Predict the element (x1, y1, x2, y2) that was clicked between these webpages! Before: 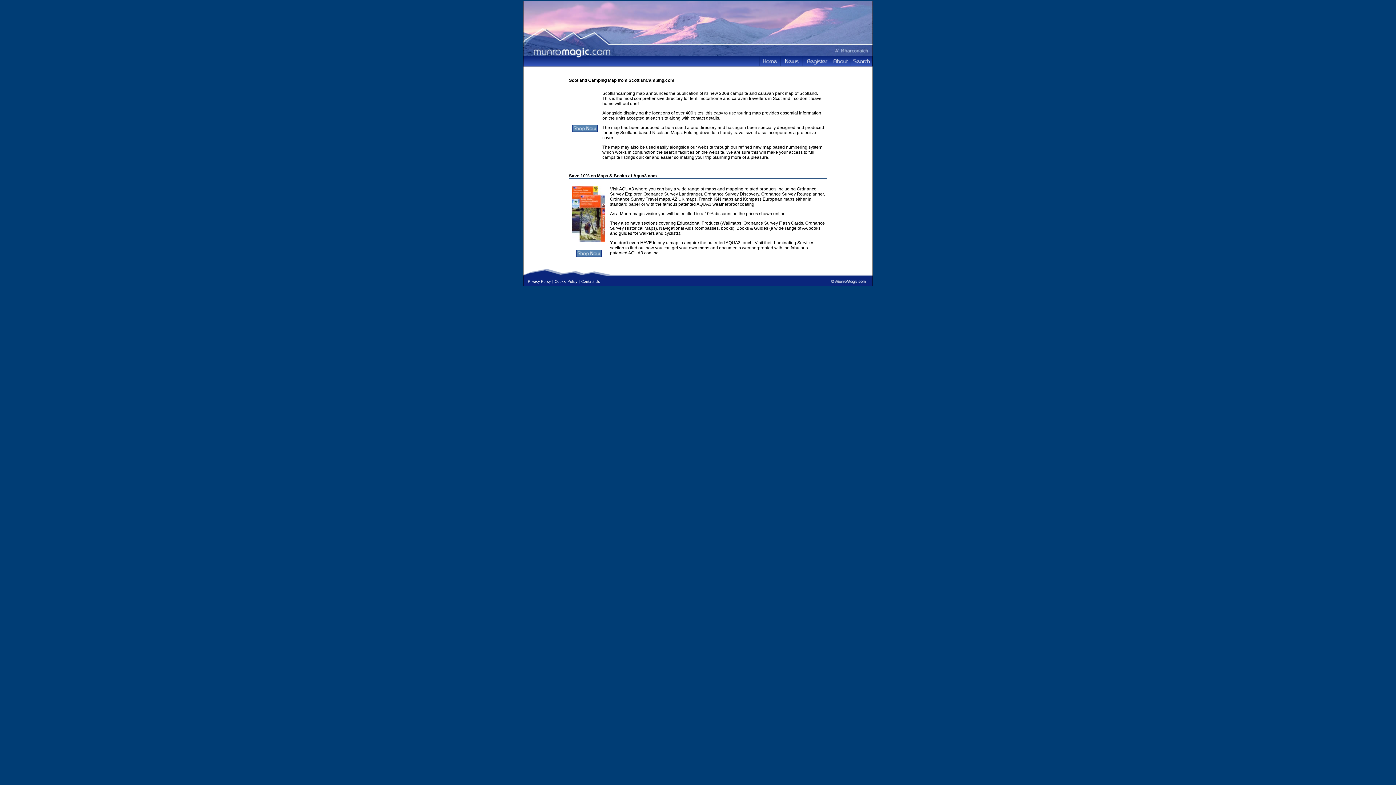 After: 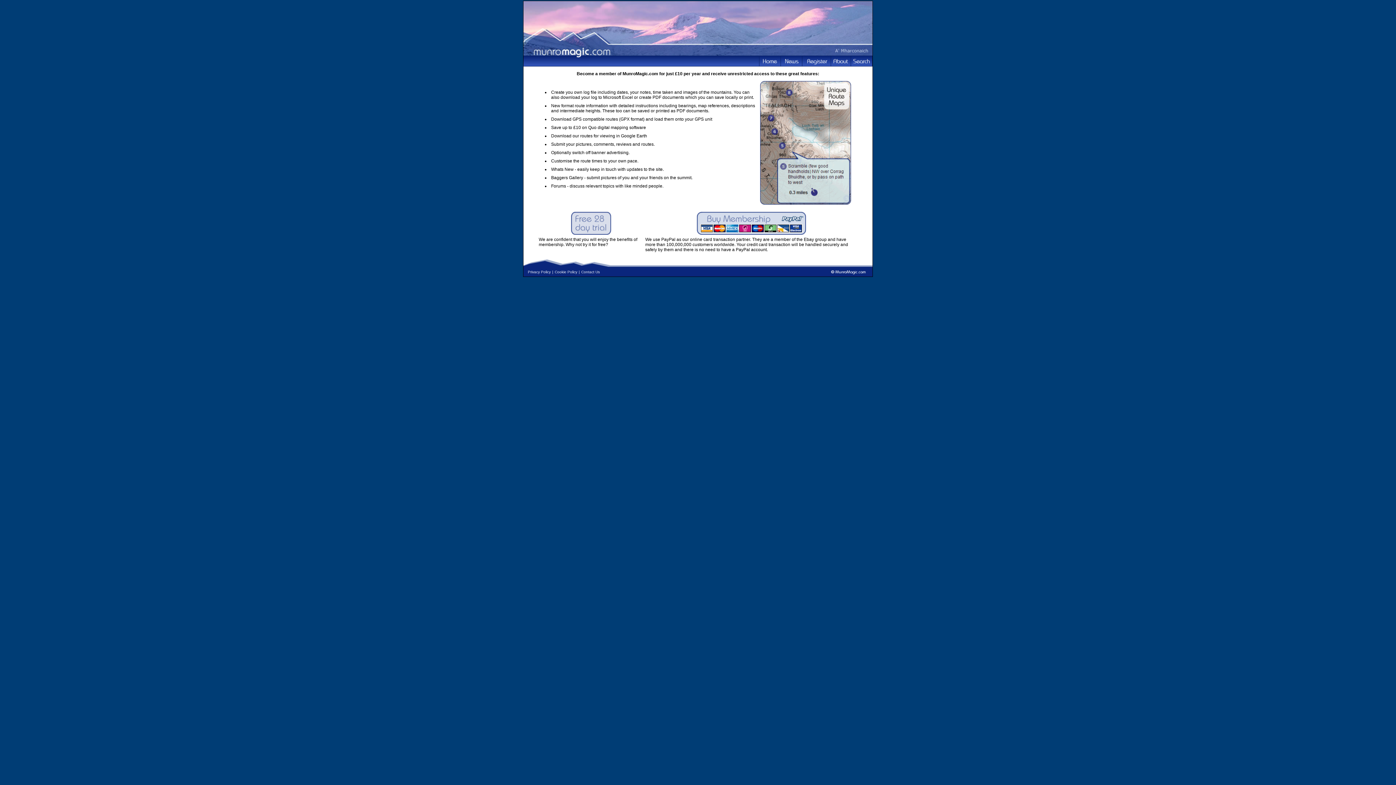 Action: bbox: (802, 55, 830, 66)